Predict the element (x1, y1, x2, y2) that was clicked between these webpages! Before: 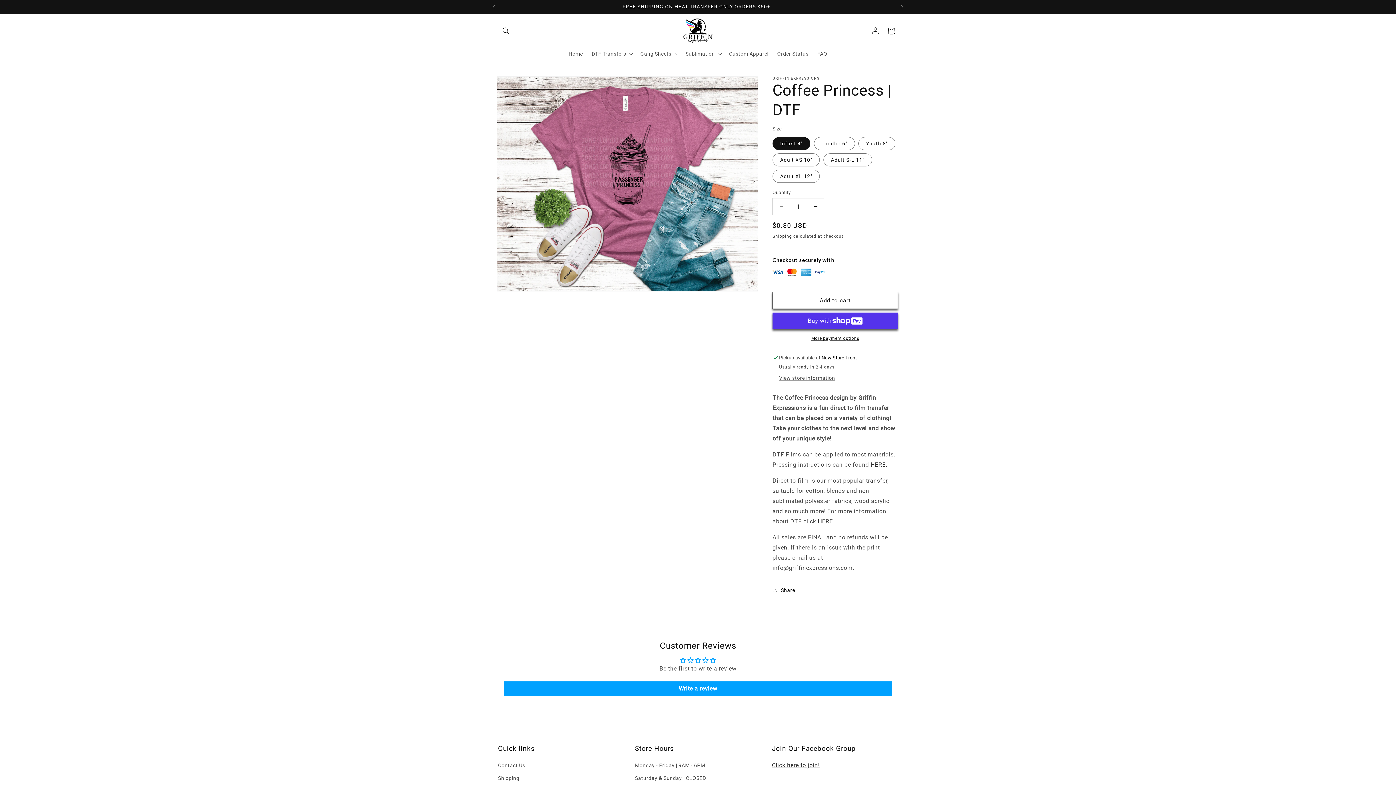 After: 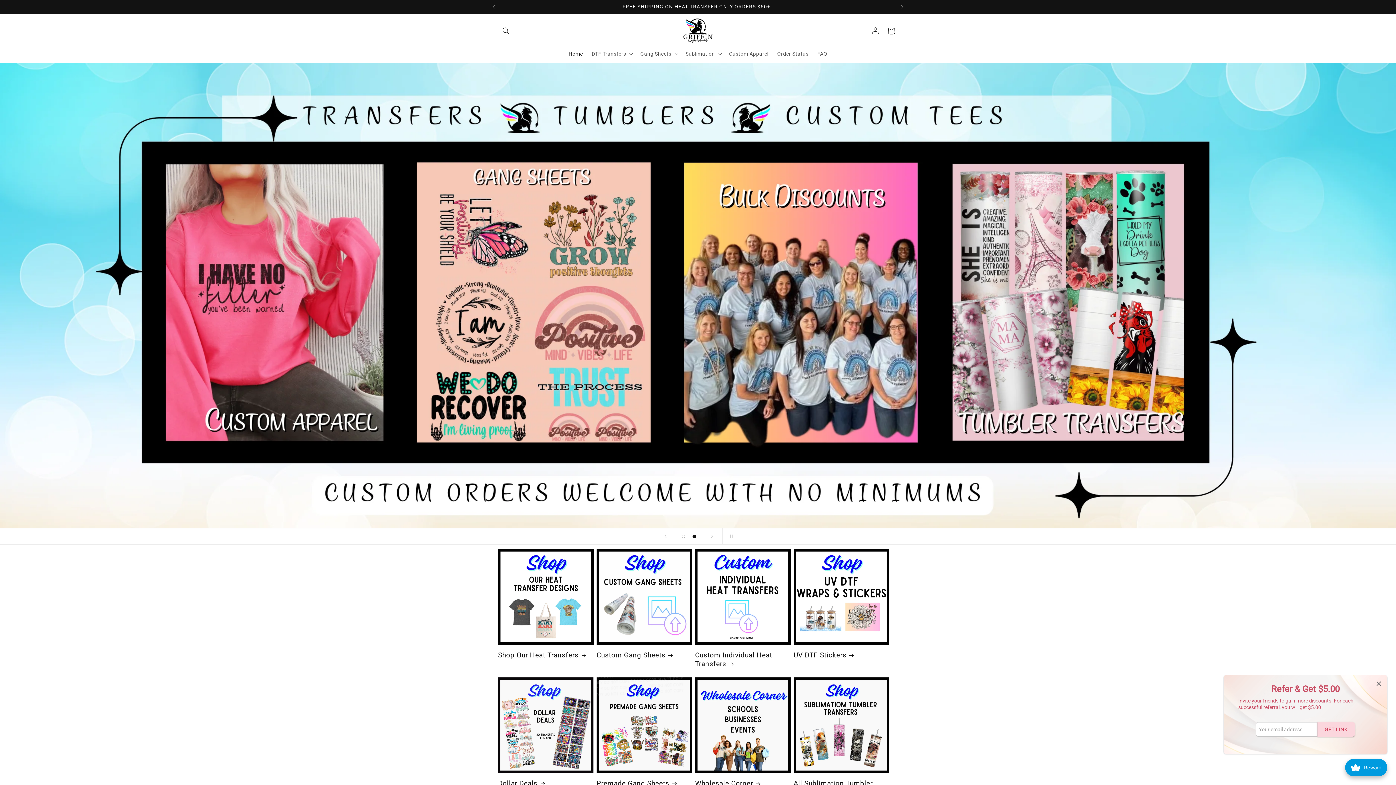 Action: label: Home bbox: (563, 46, 587, 61)